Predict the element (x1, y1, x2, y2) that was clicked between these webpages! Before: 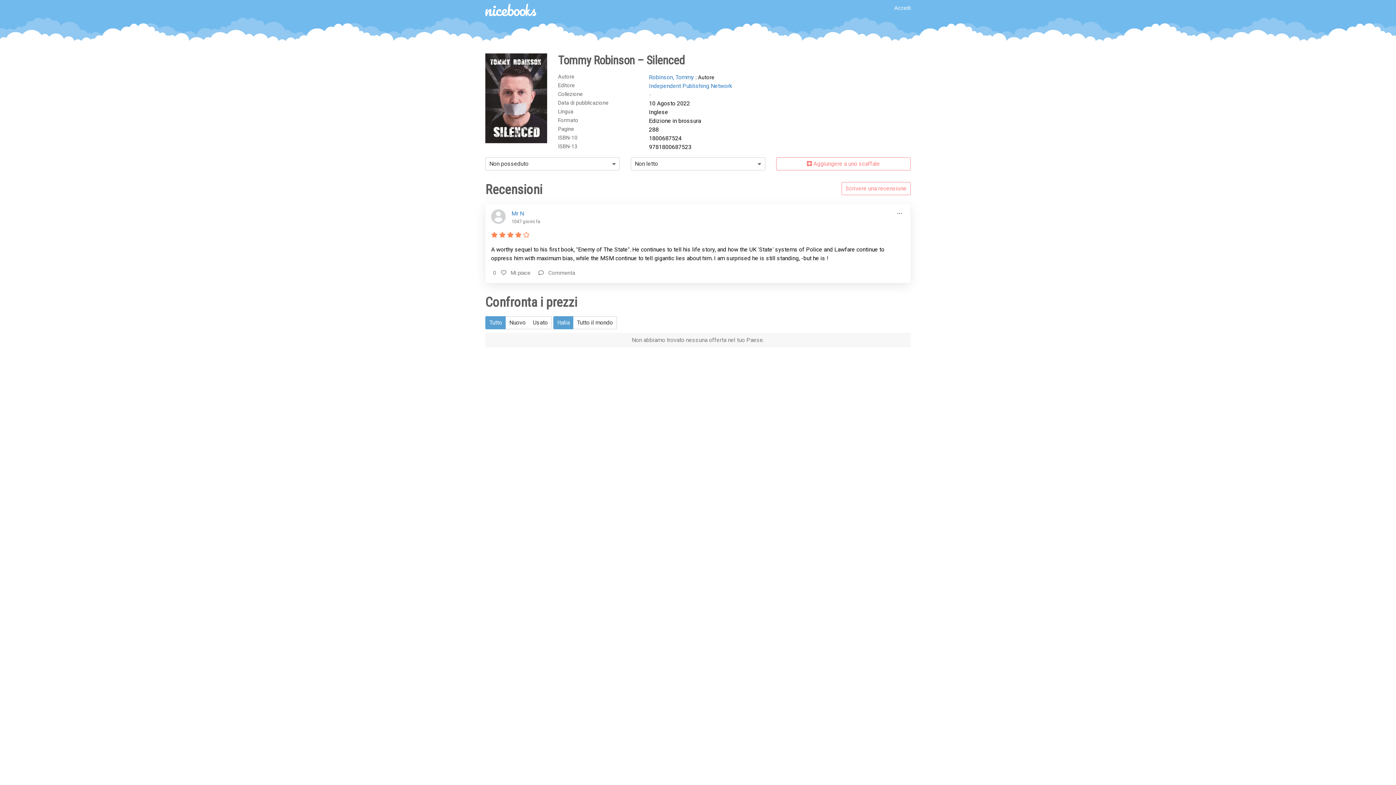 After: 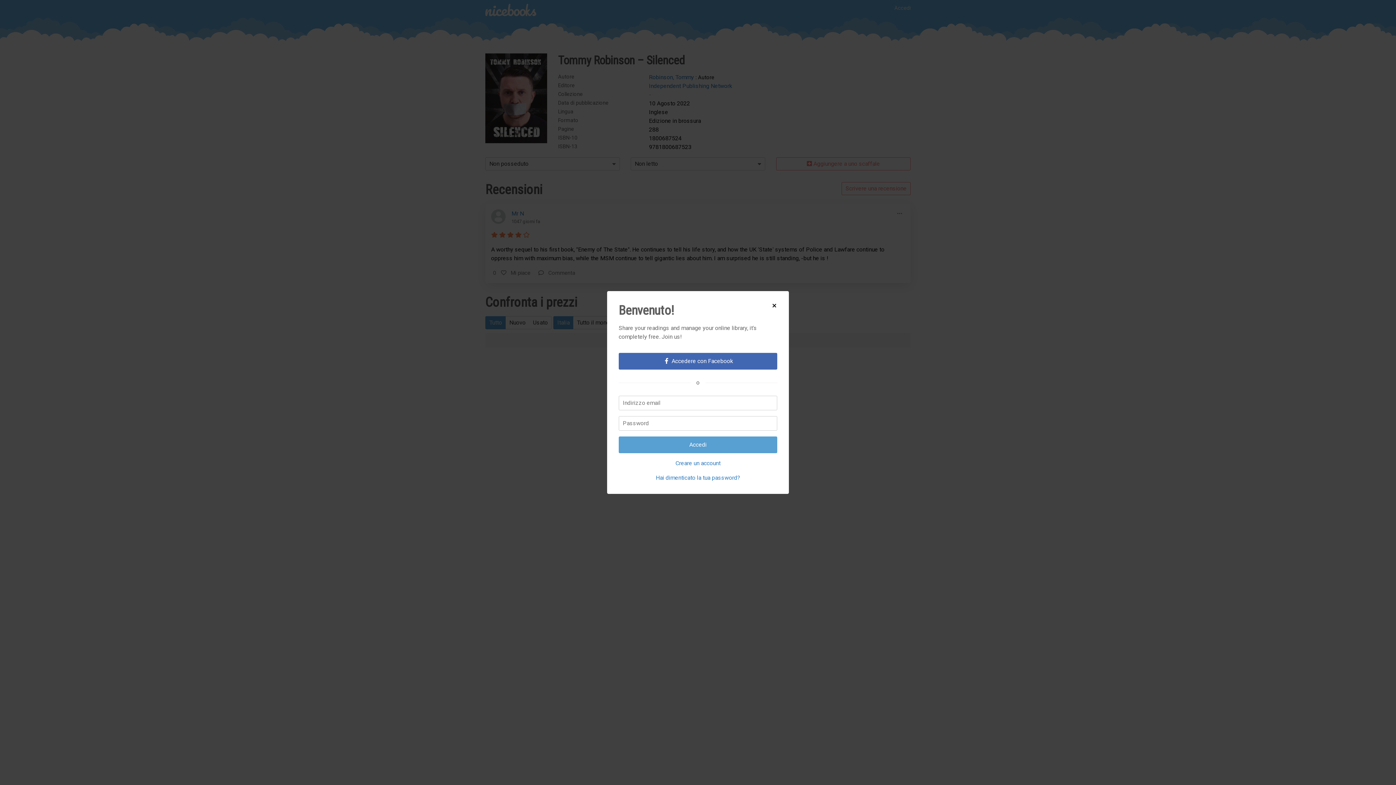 Action: bbox: (536, 268, 577, 277) label:  Commenta